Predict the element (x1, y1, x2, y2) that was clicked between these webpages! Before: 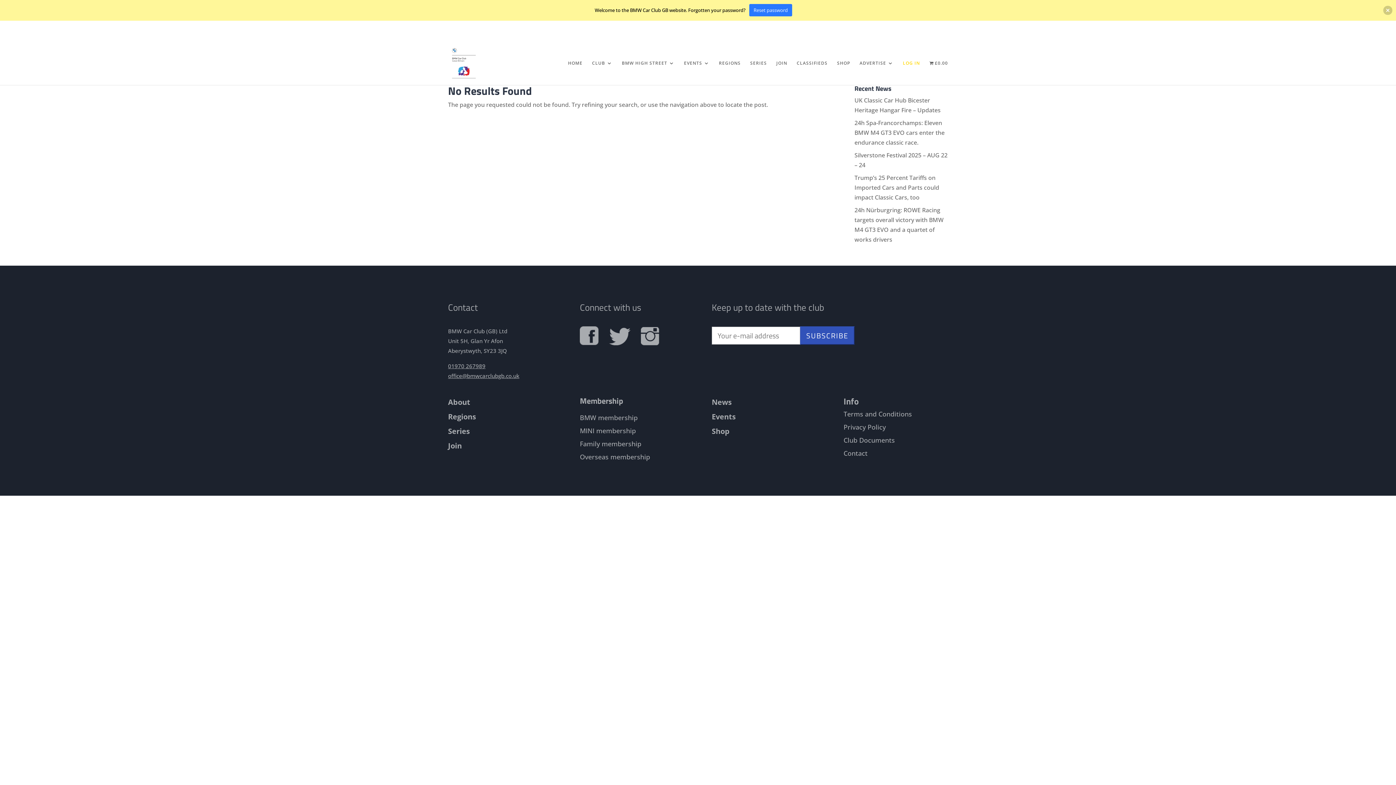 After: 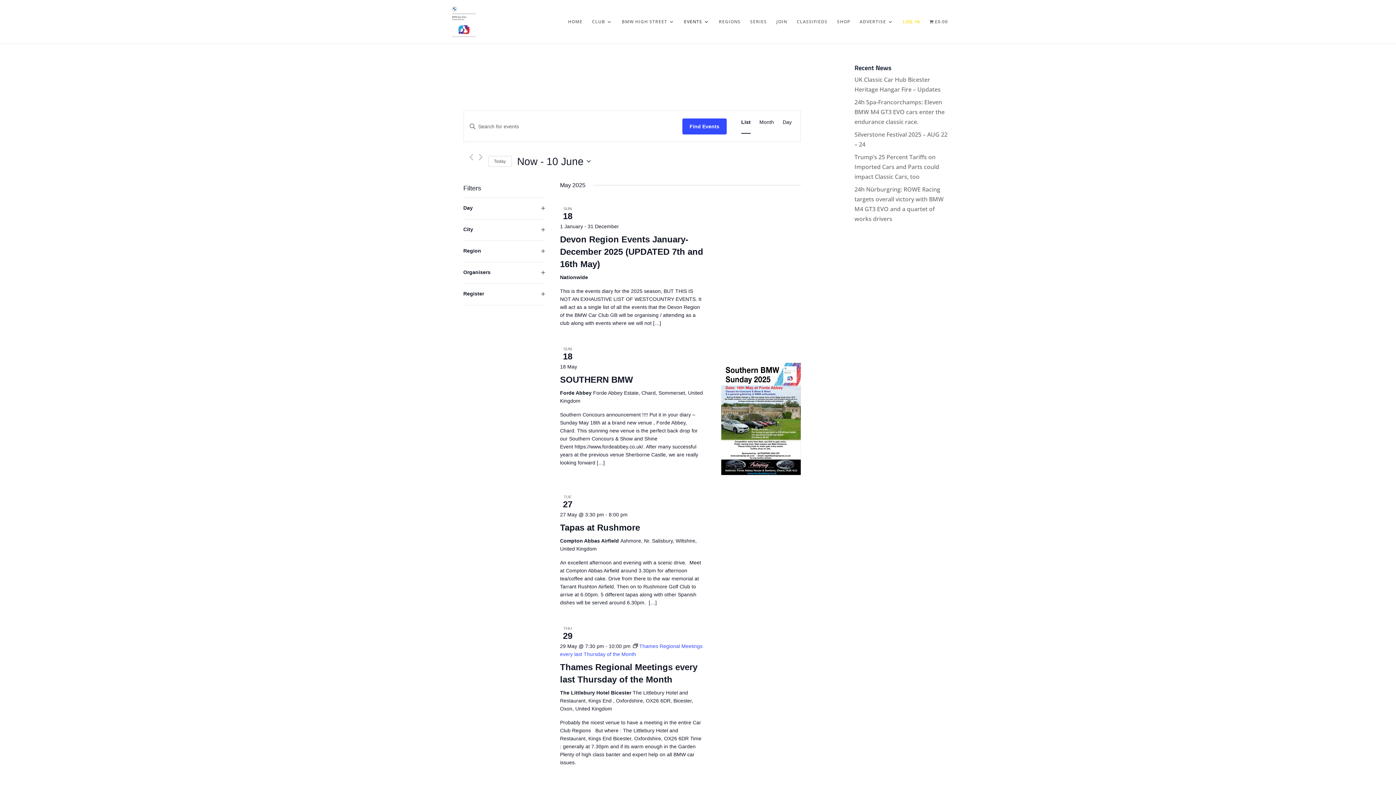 Action: label: EVENTS bbox: (684, 19, 709, 43)